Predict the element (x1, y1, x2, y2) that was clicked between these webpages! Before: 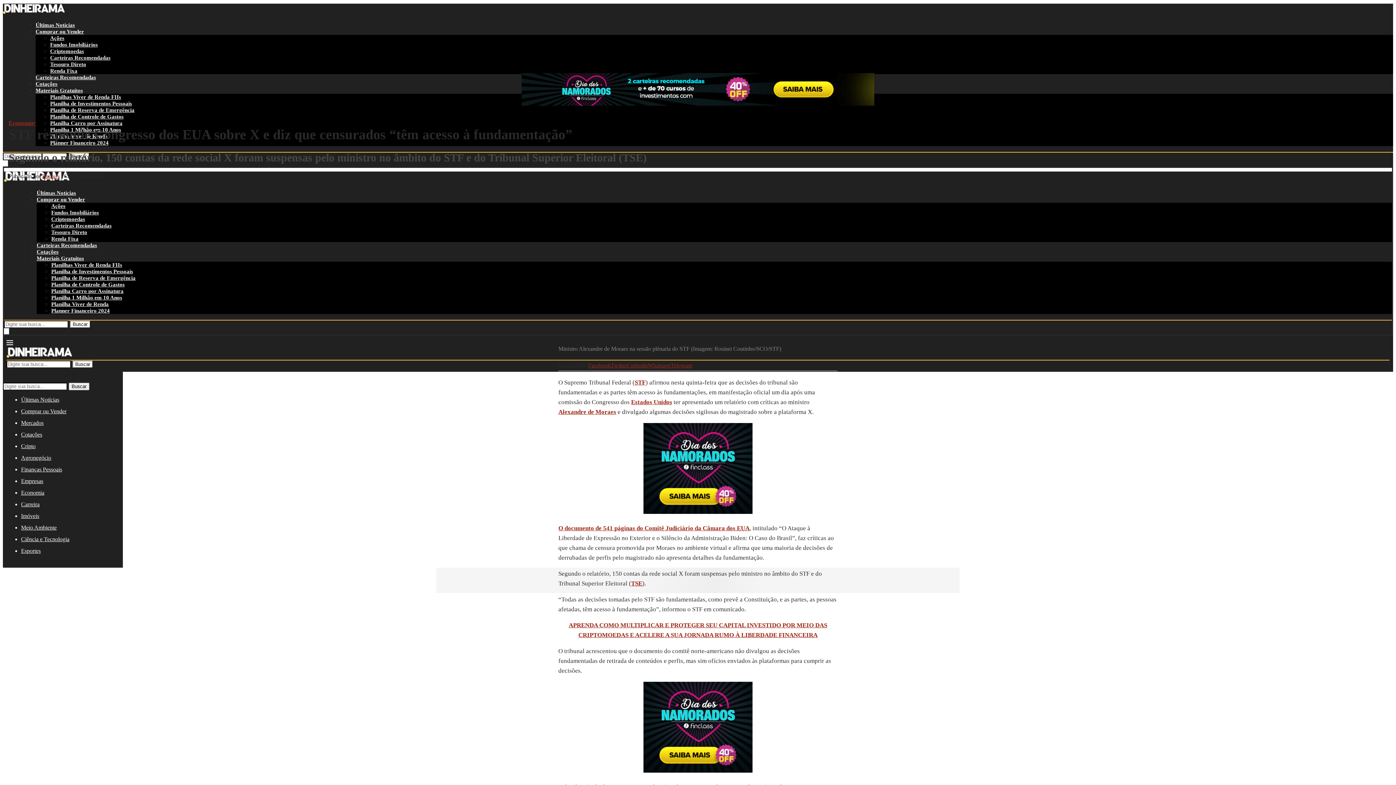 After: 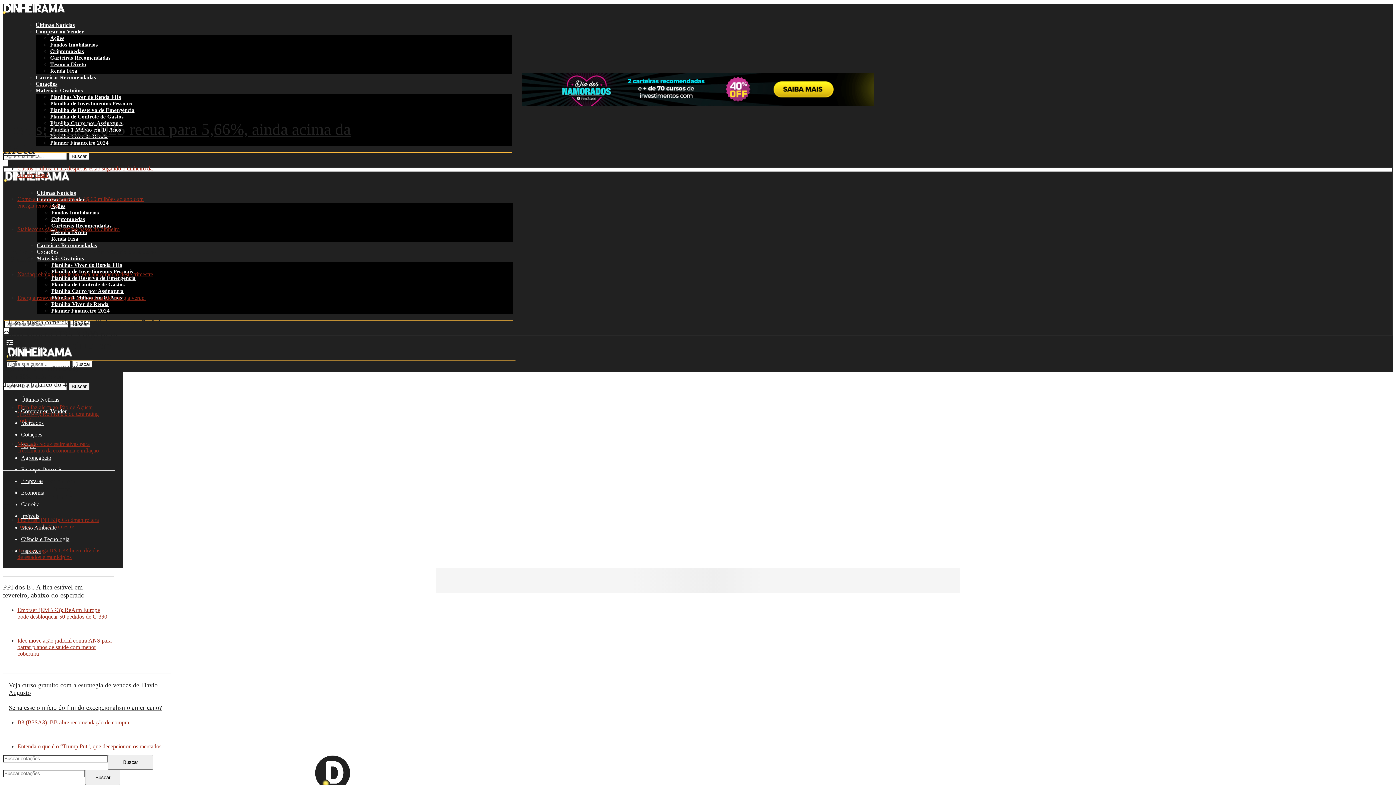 Action: bbox: (2, 9, 64, 15)